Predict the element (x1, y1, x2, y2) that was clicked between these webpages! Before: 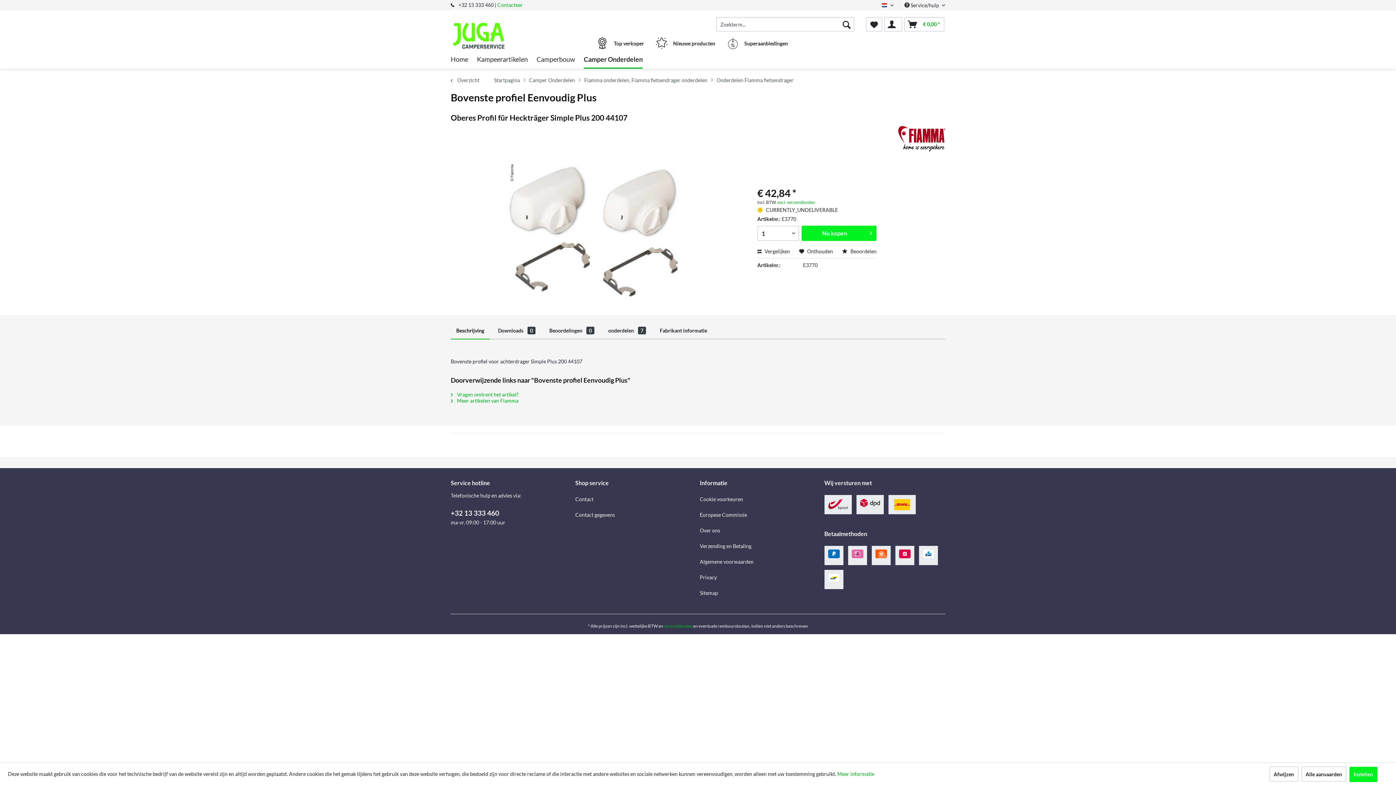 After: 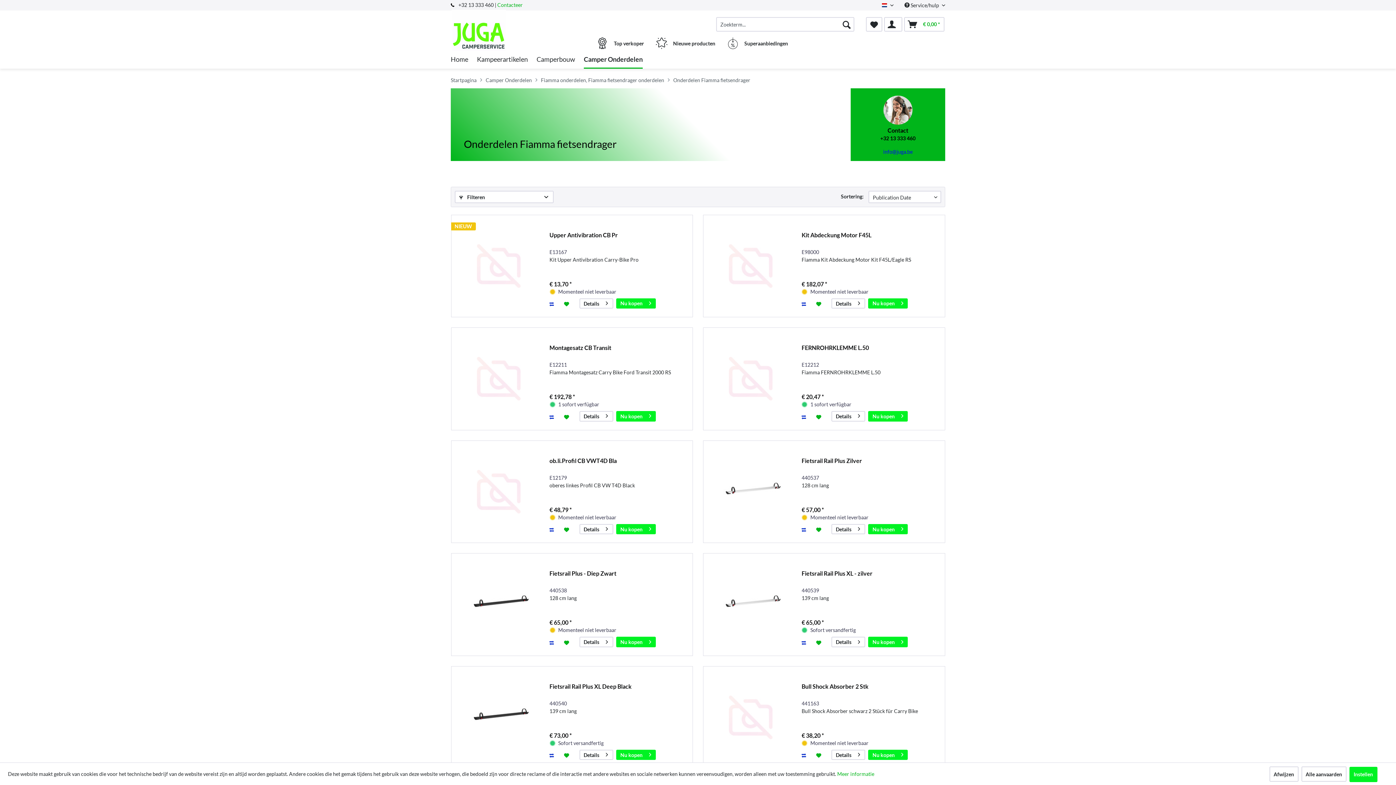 Action: label:  Overzicht bbox: (450, 72, 490, 88)